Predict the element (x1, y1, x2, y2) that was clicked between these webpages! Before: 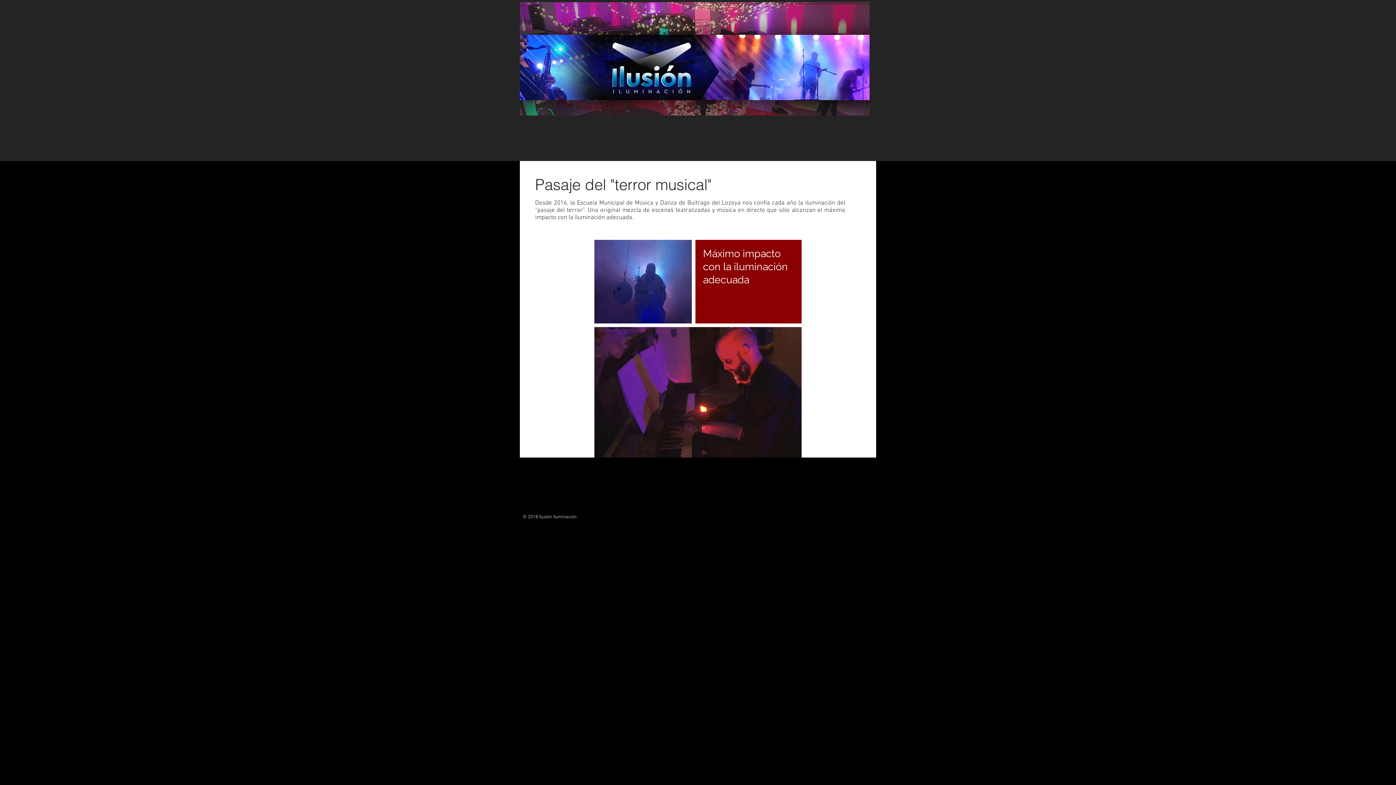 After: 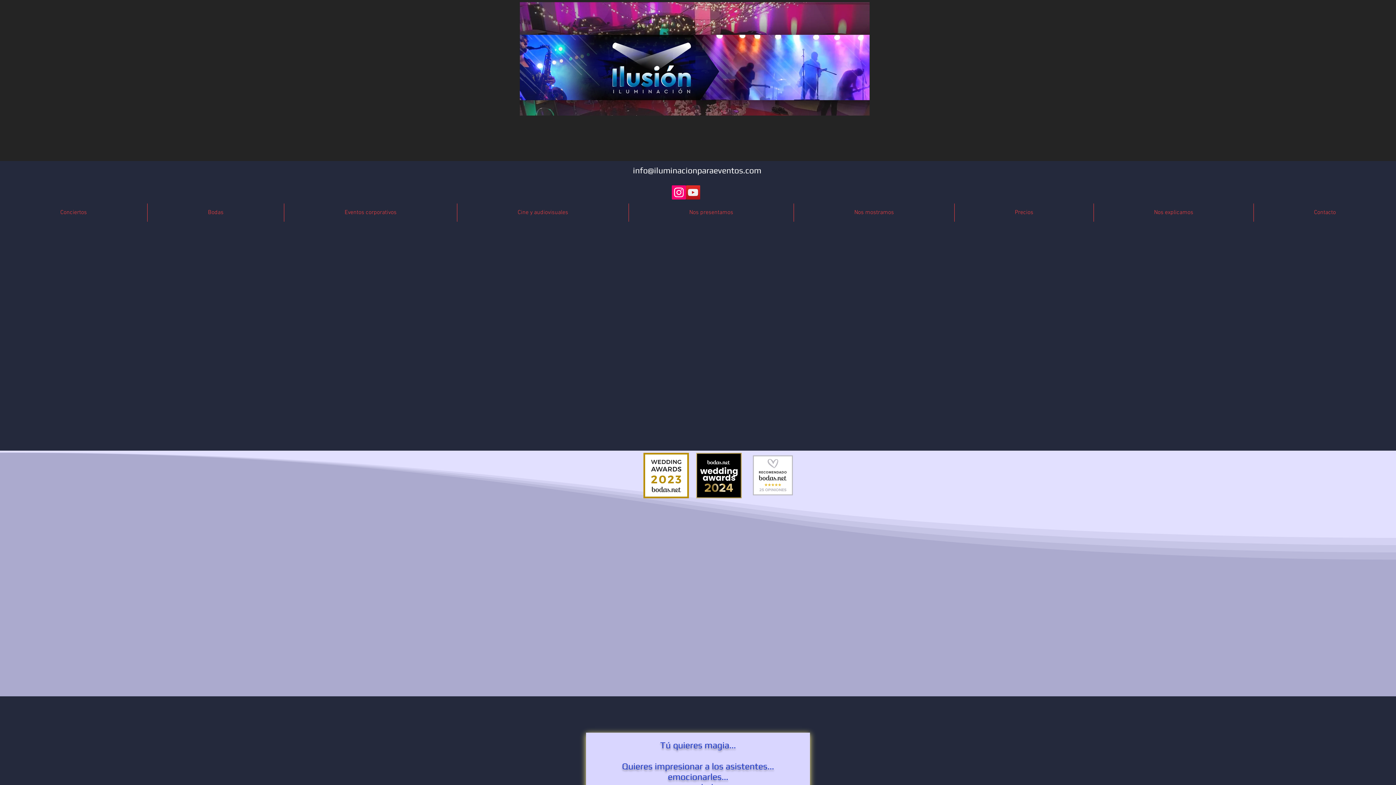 Action: bbox: (520, 2, 869, 115)